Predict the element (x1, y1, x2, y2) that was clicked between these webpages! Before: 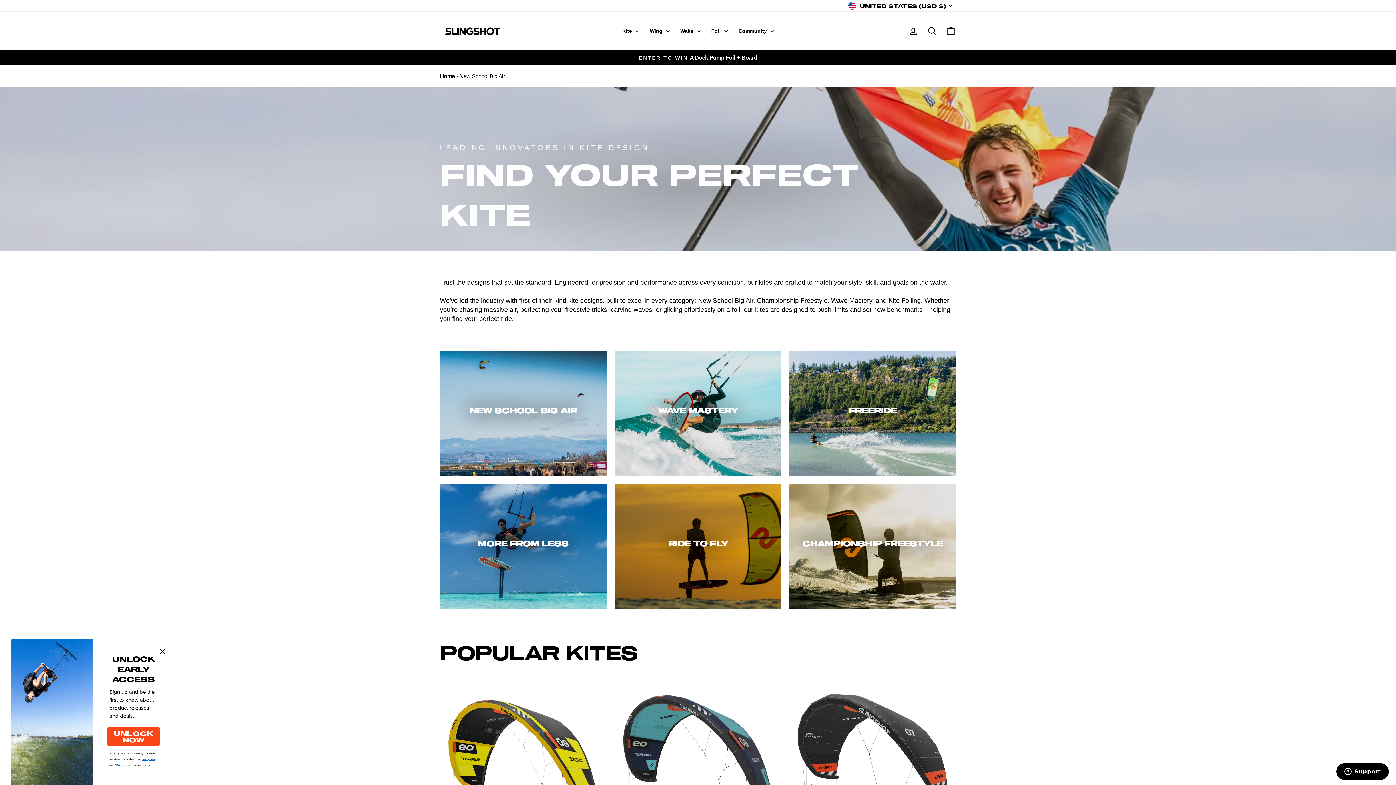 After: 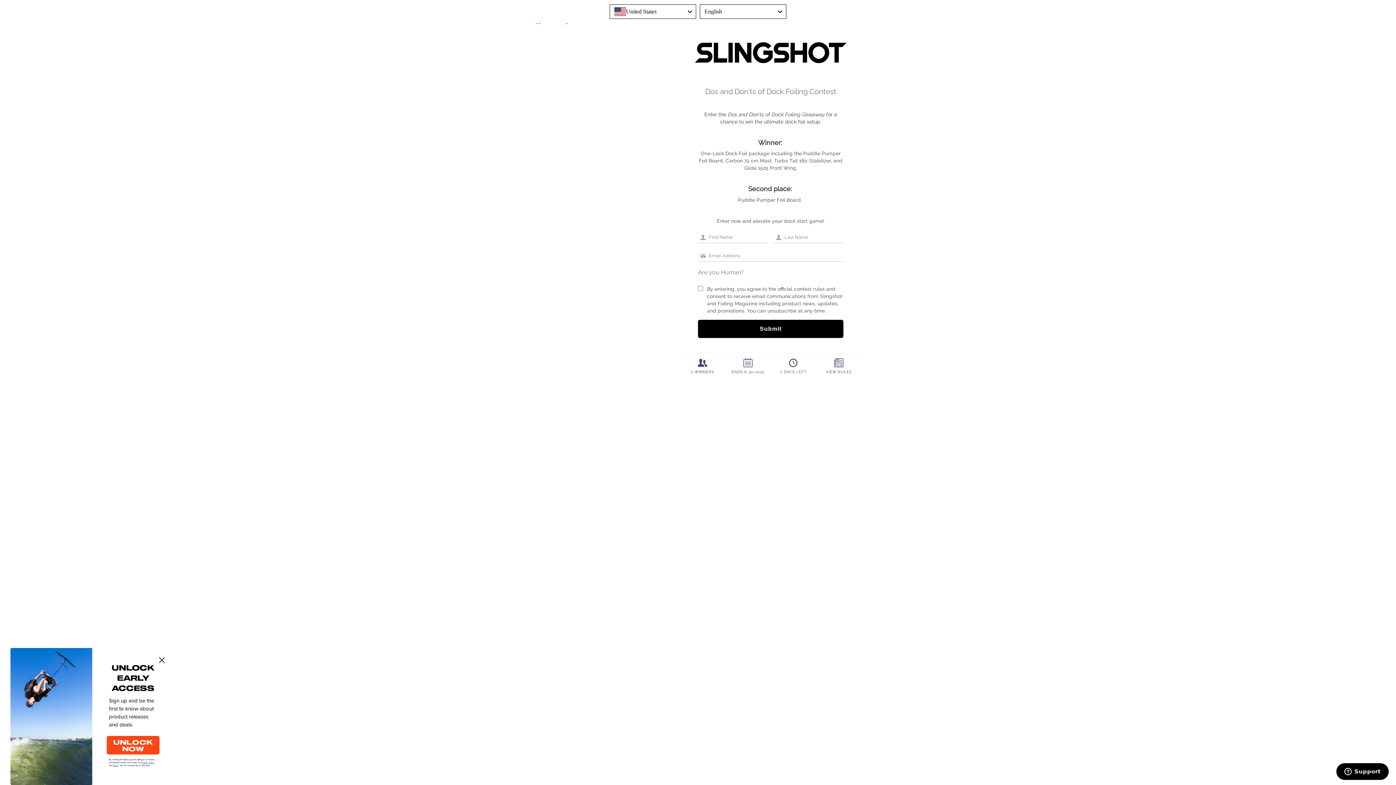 Action: label: ENTER TO WINA Dock Pump Foil + Board bbox: (441, 53, 954, 61)